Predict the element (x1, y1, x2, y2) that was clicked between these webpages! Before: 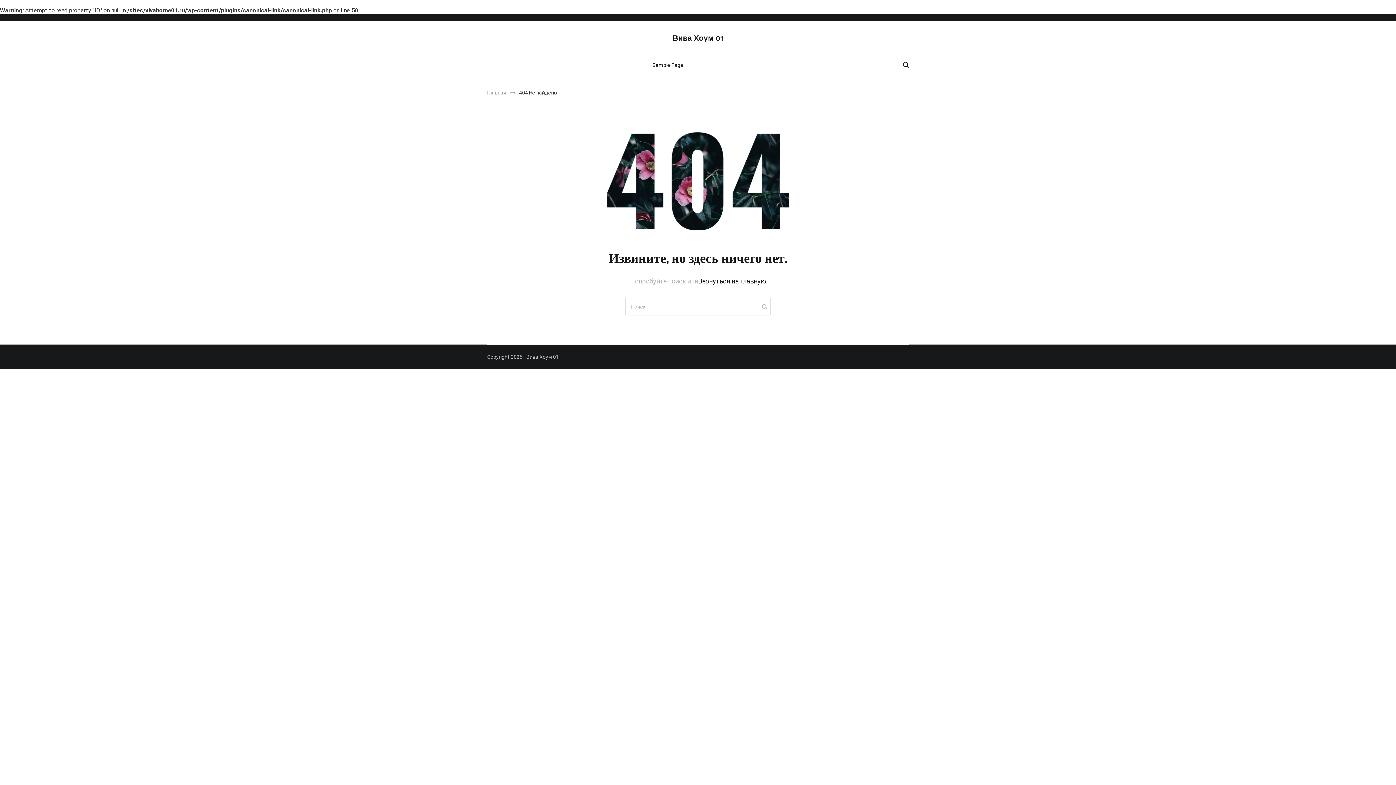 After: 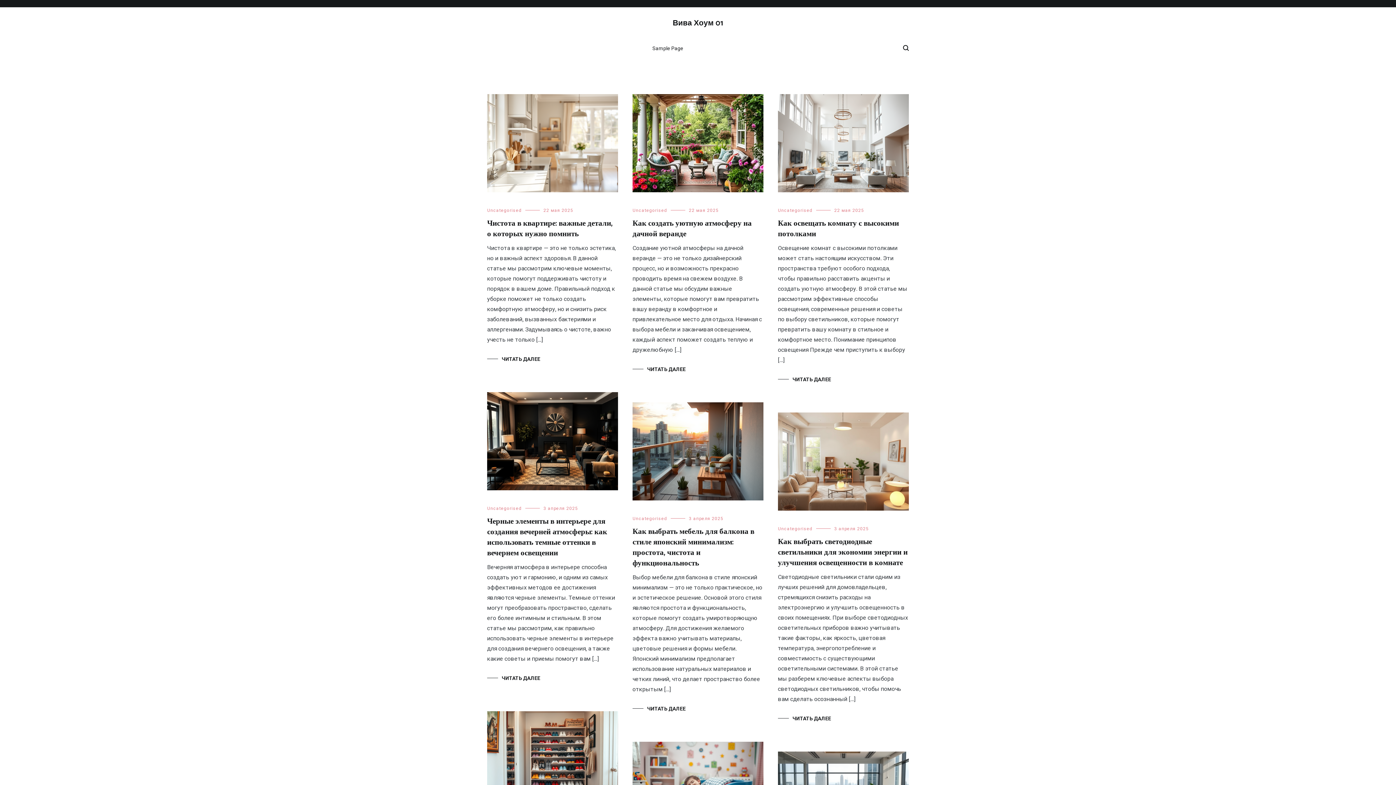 Action: label: Вива Хоум 01 bbox: (672, 32, 723, 44)